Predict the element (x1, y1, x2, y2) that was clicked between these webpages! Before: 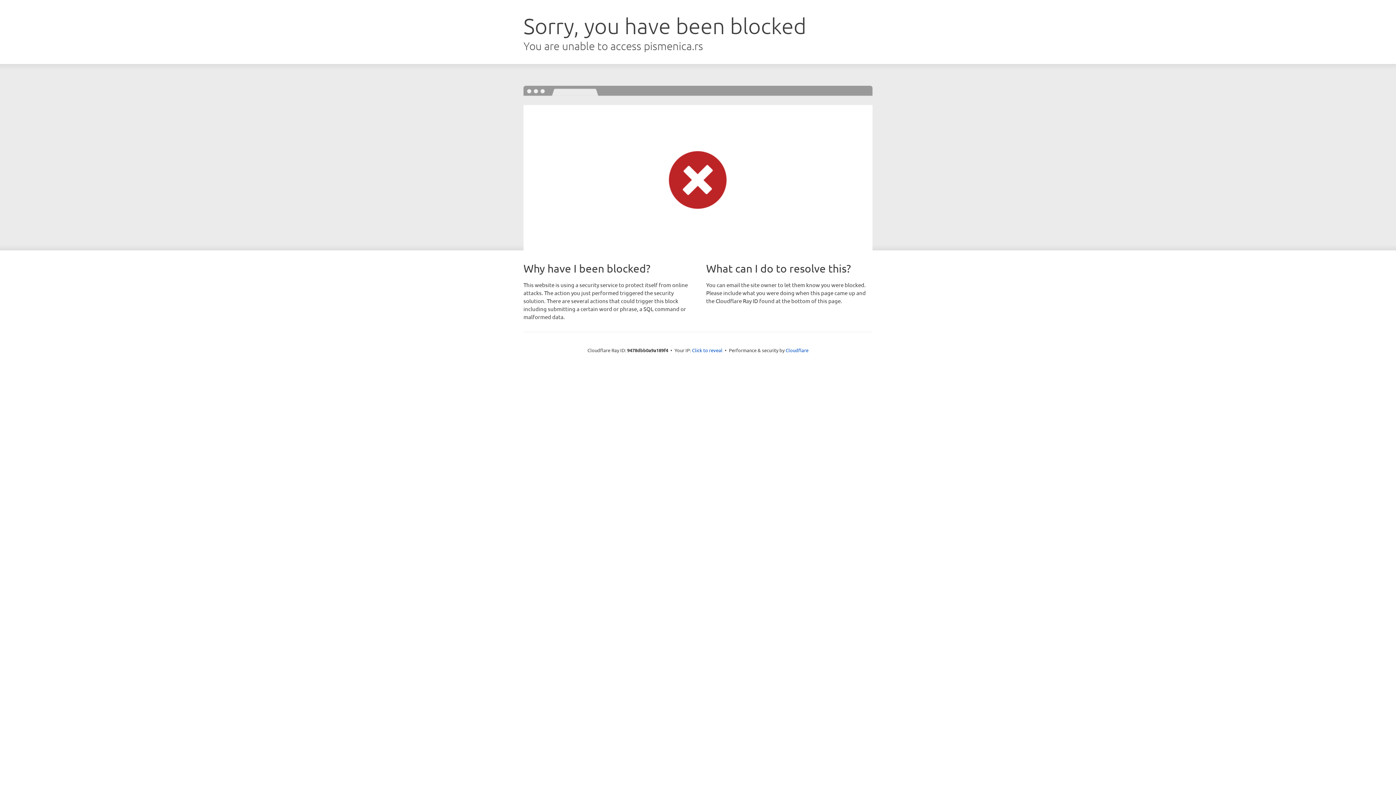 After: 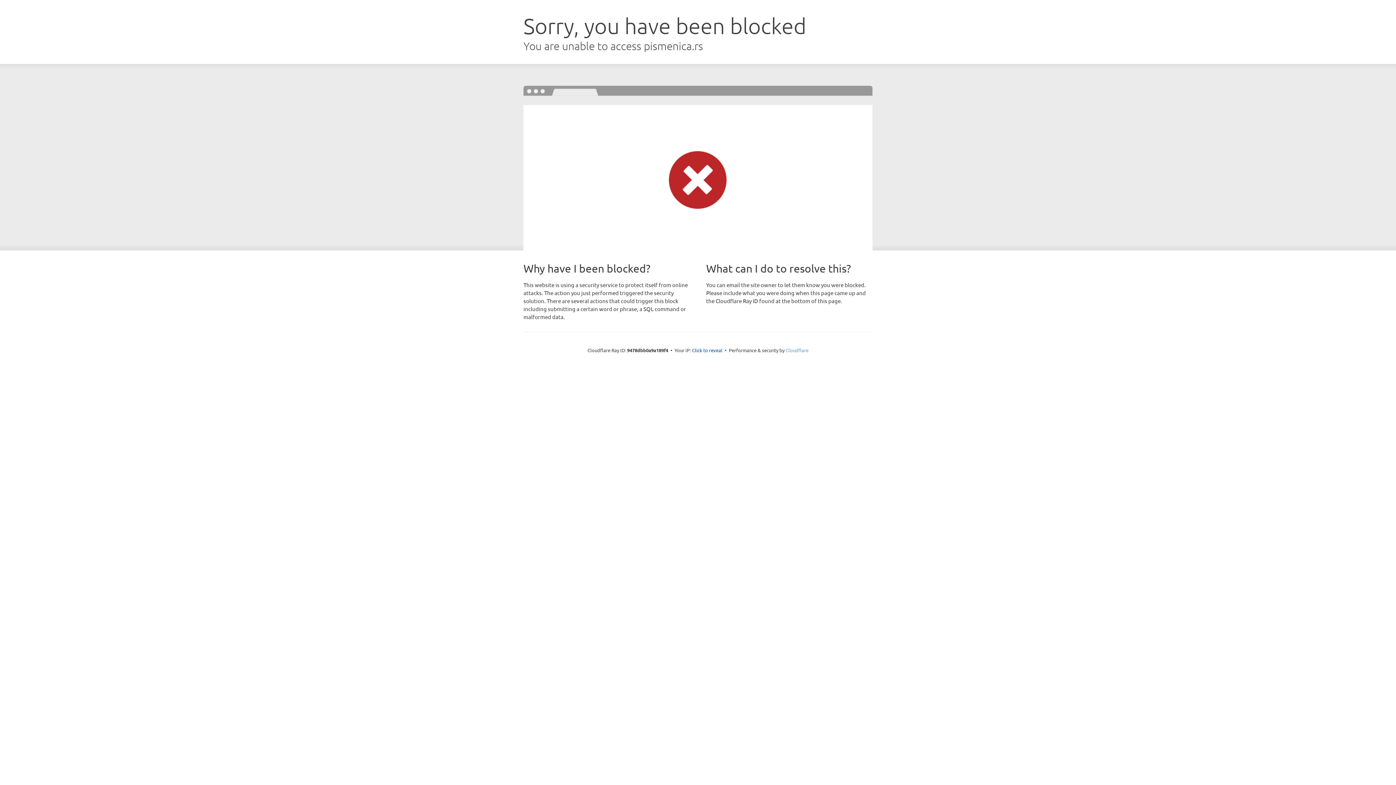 Action: bbox: (785, 347, 808, 353) label: Cloudflare